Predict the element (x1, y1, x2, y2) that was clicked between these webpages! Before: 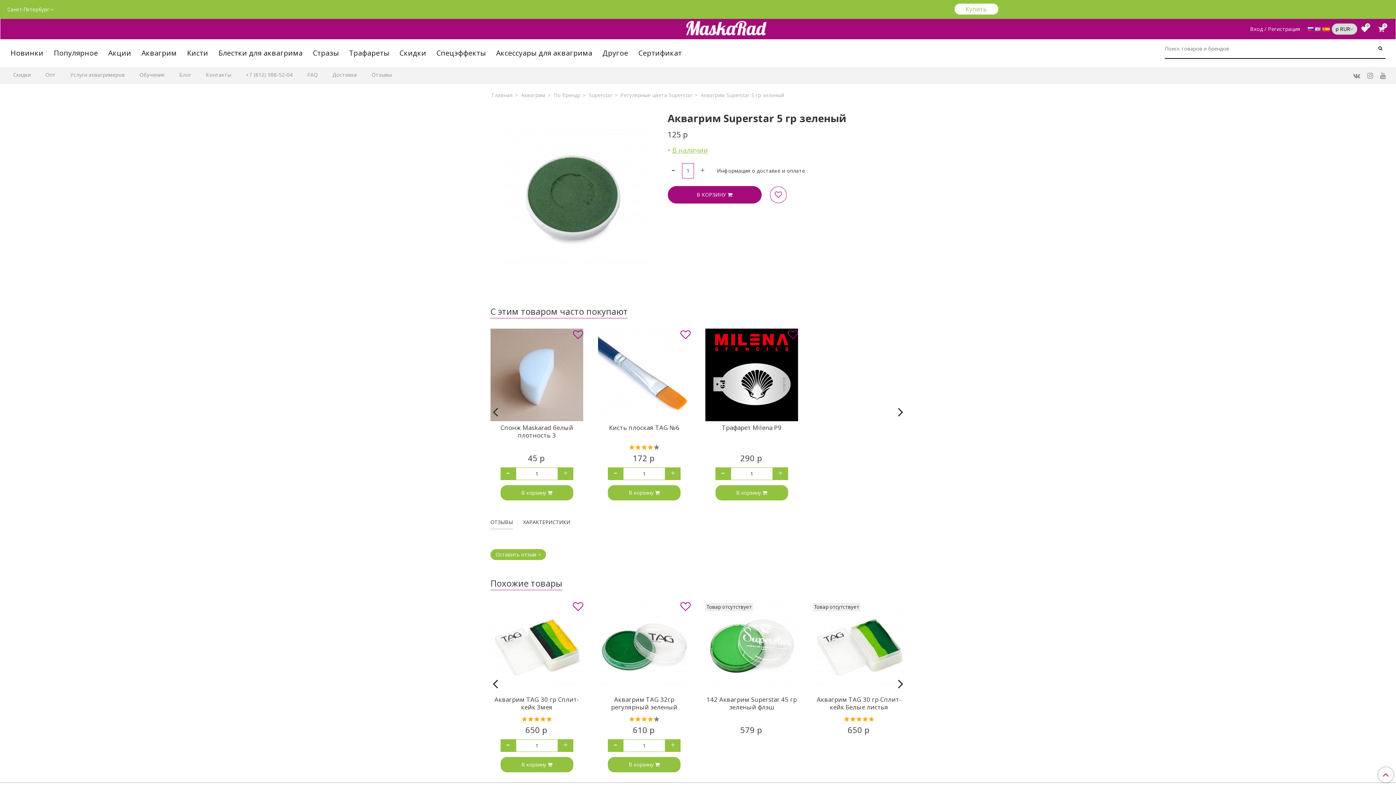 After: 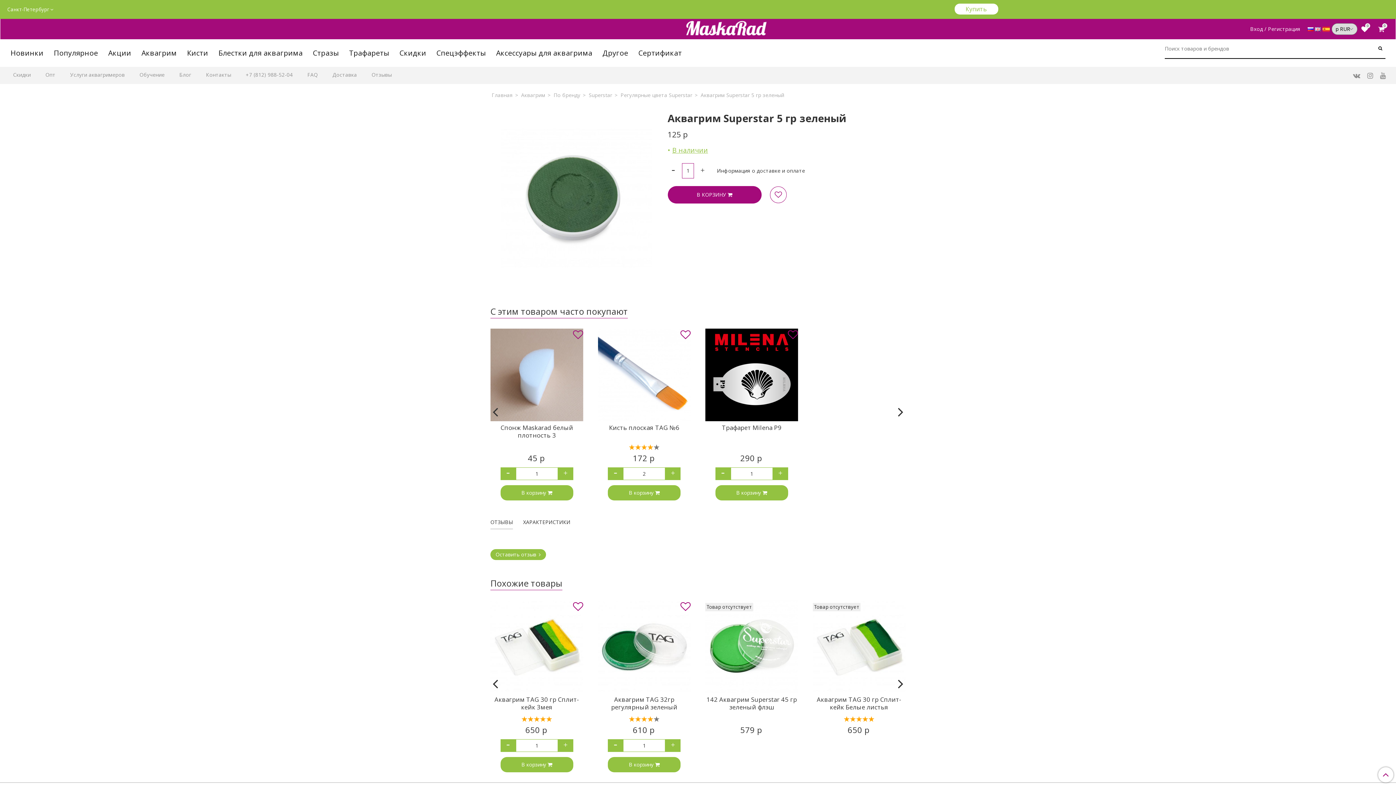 Action: bbox: (665, 467, 680, 480)